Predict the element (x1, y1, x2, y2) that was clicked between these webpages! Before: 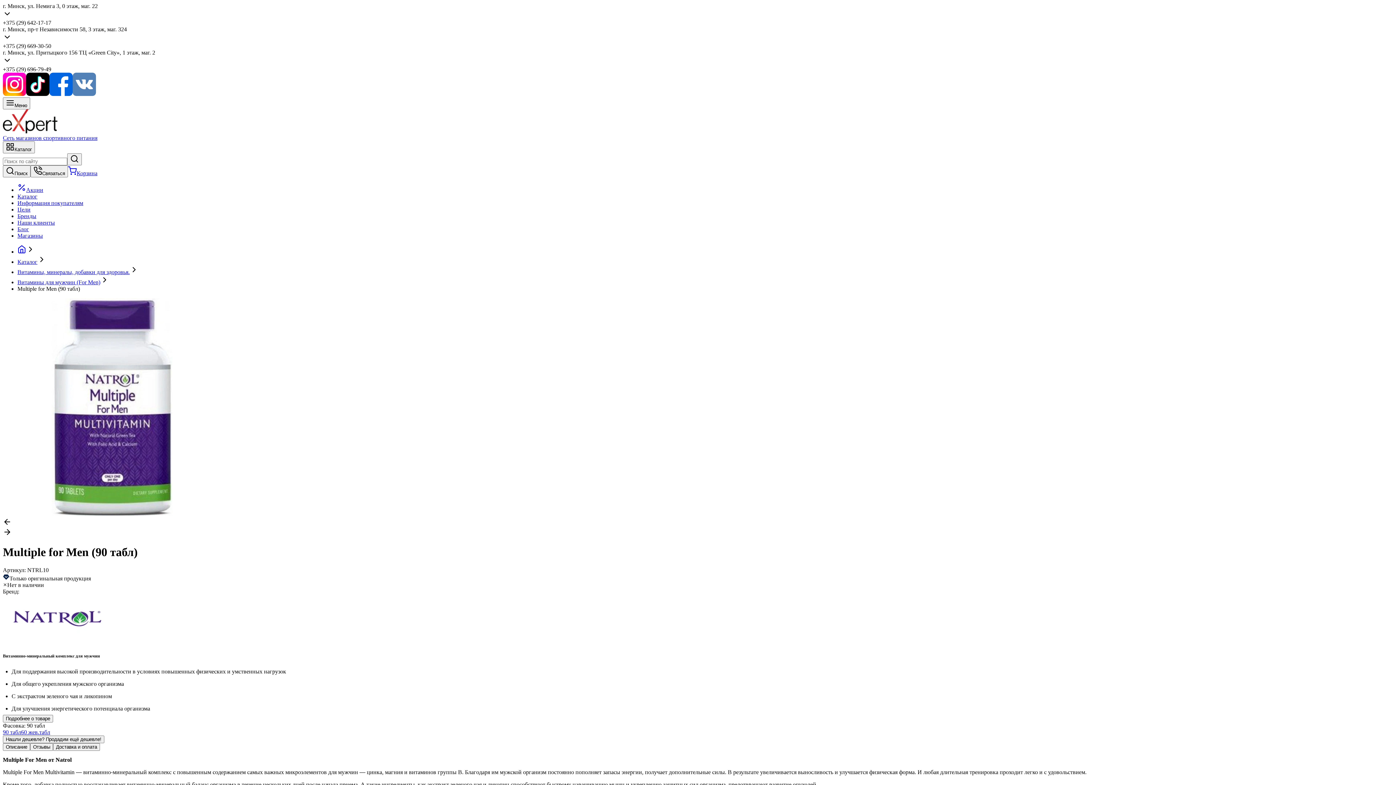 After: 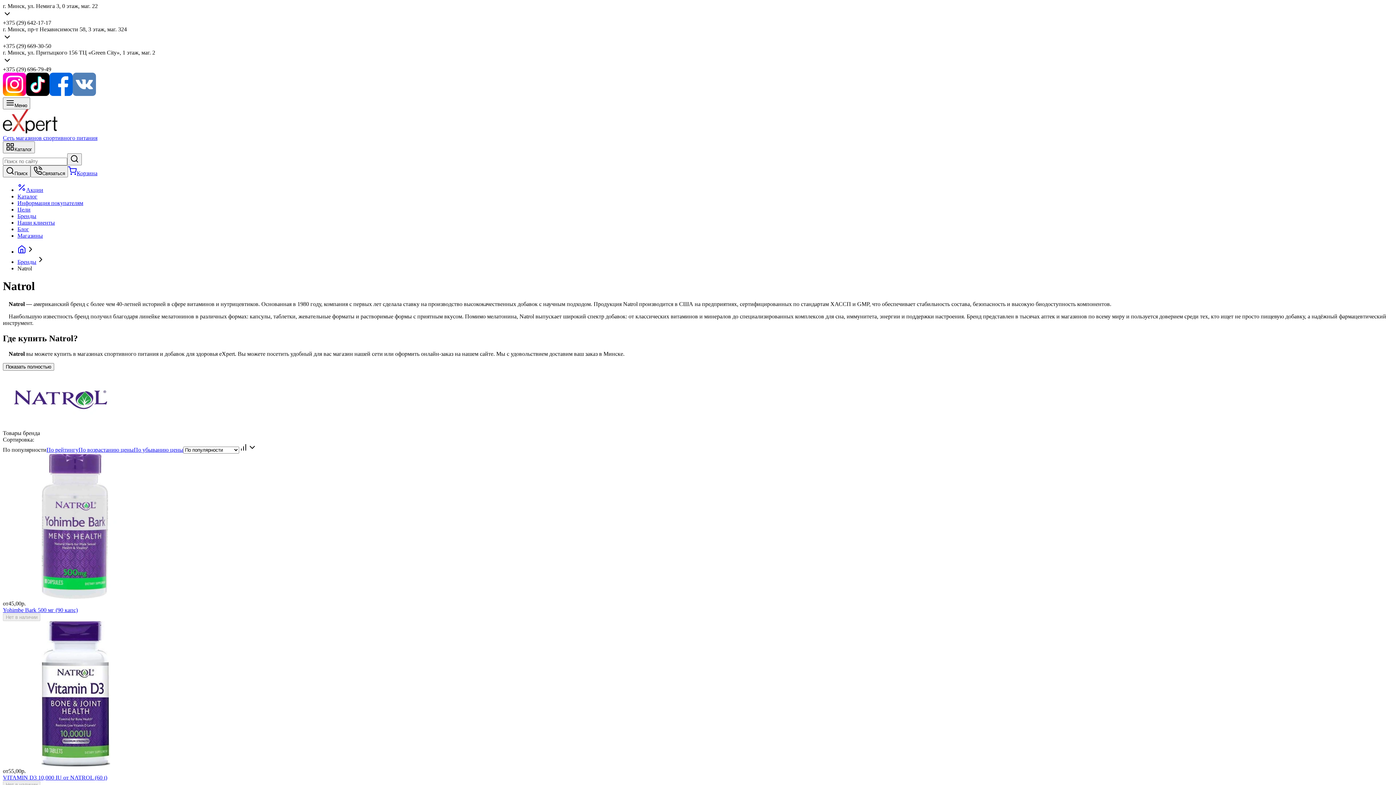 Action: bbox: (2, 595, 1393, 643)